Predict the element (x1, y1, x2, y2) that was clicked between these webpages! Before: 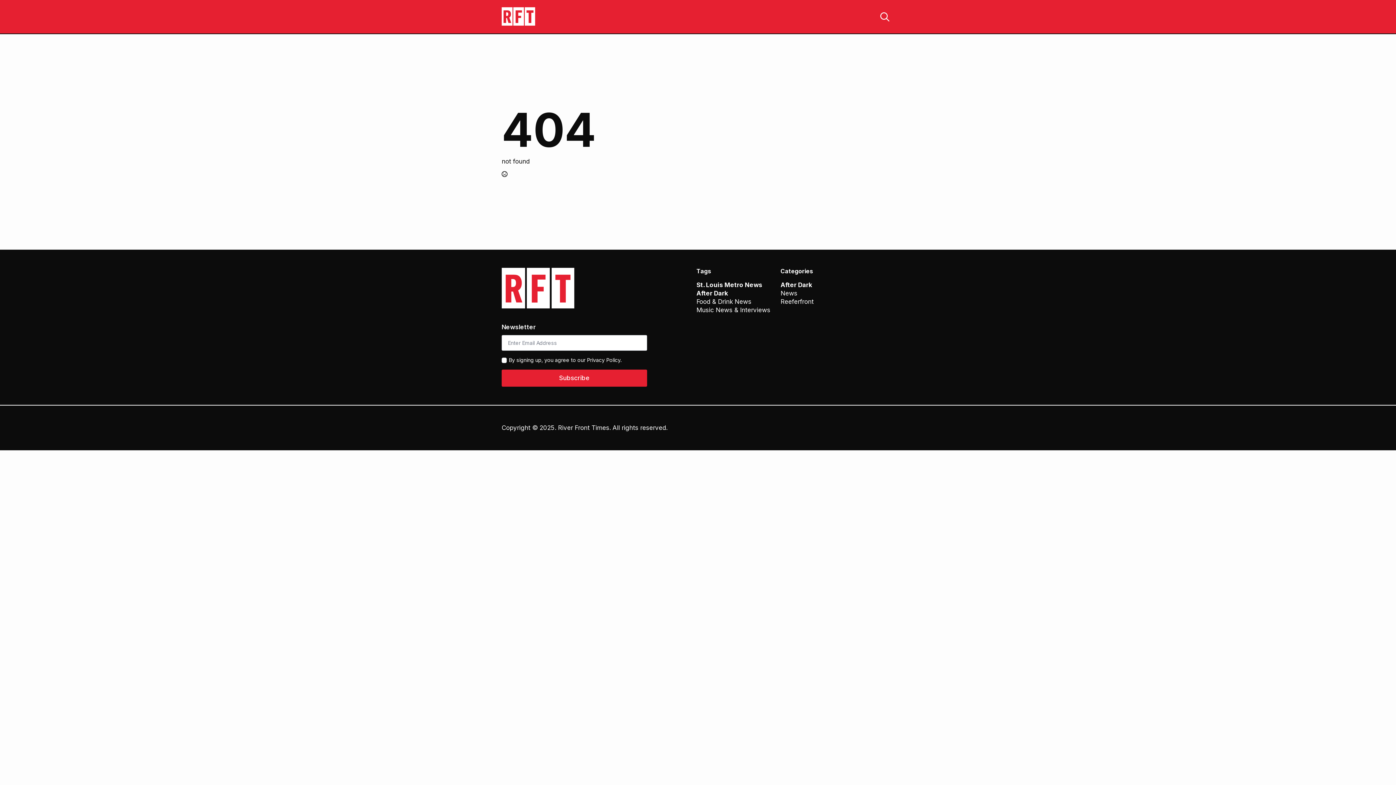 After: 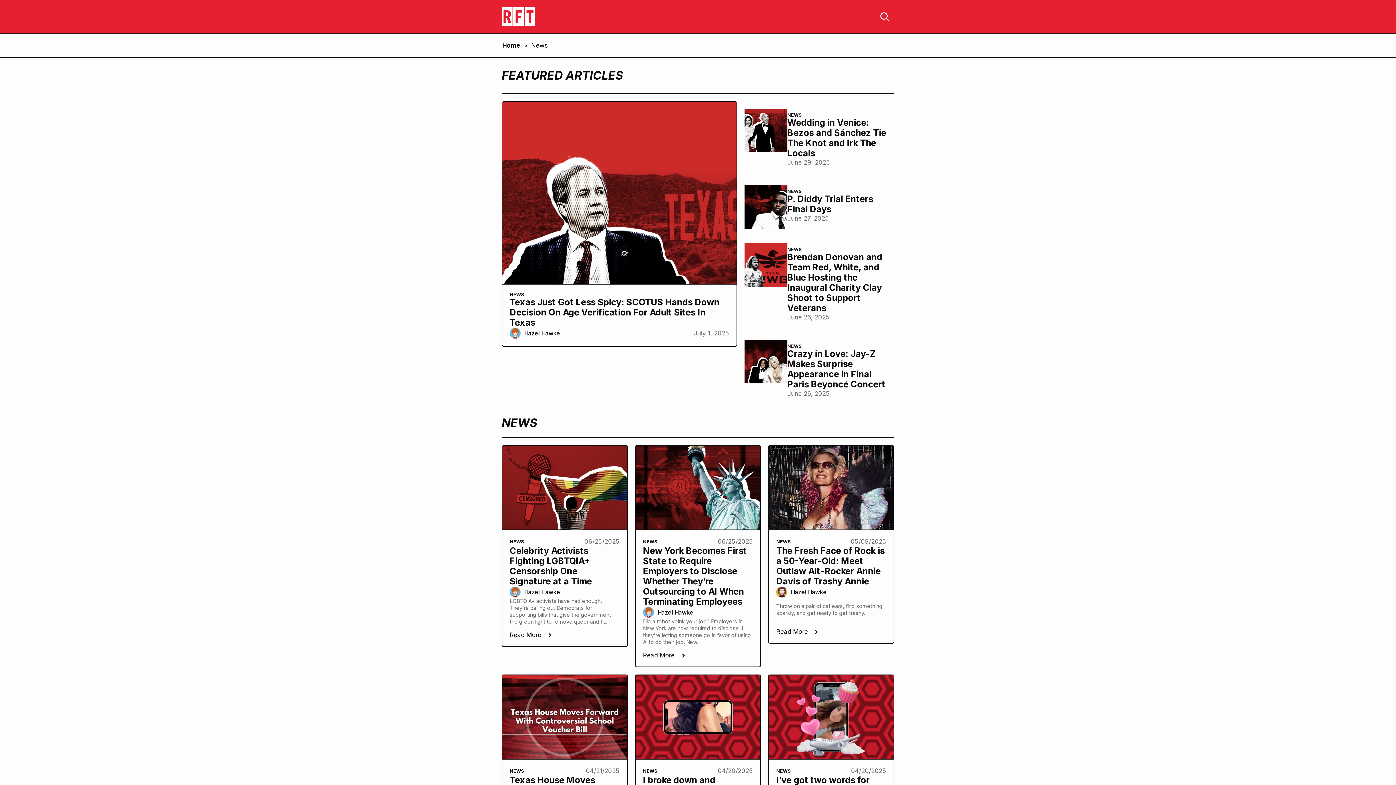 Action: bbox: (696, 281, 762, 288) label: St. Louis Metro News